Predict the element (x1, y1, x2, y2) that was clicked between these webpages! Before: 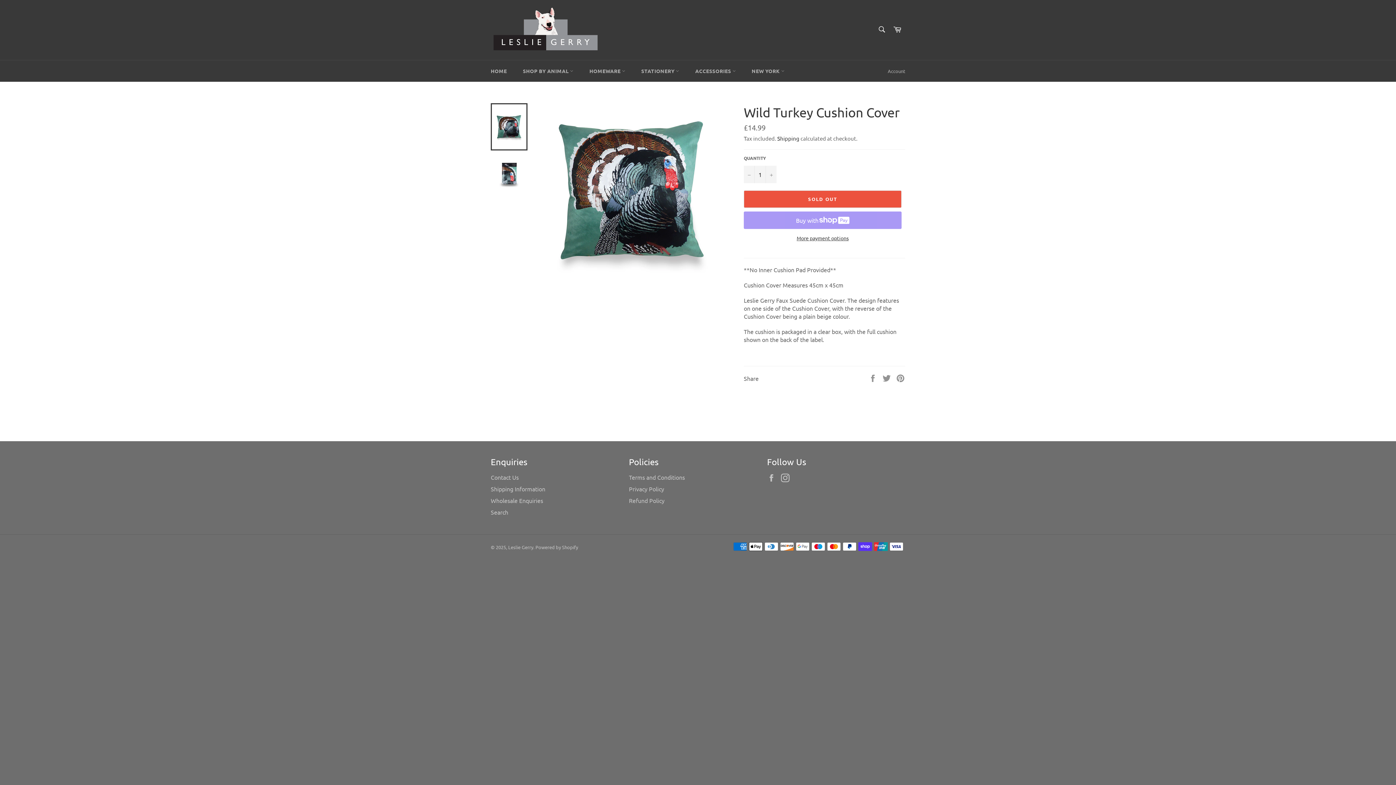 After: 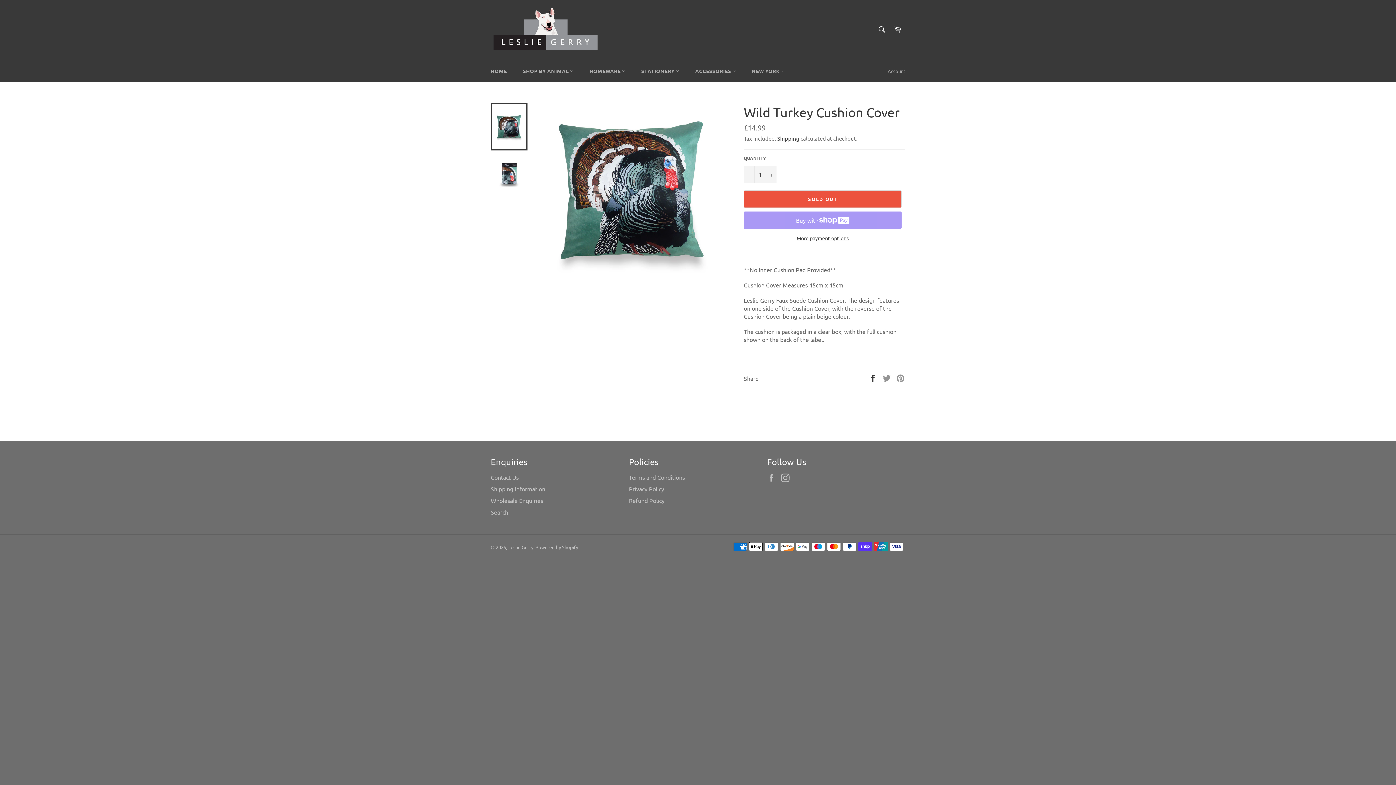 Action: bbox: (868, 374, 878, 381) label:  
Share on Facebook